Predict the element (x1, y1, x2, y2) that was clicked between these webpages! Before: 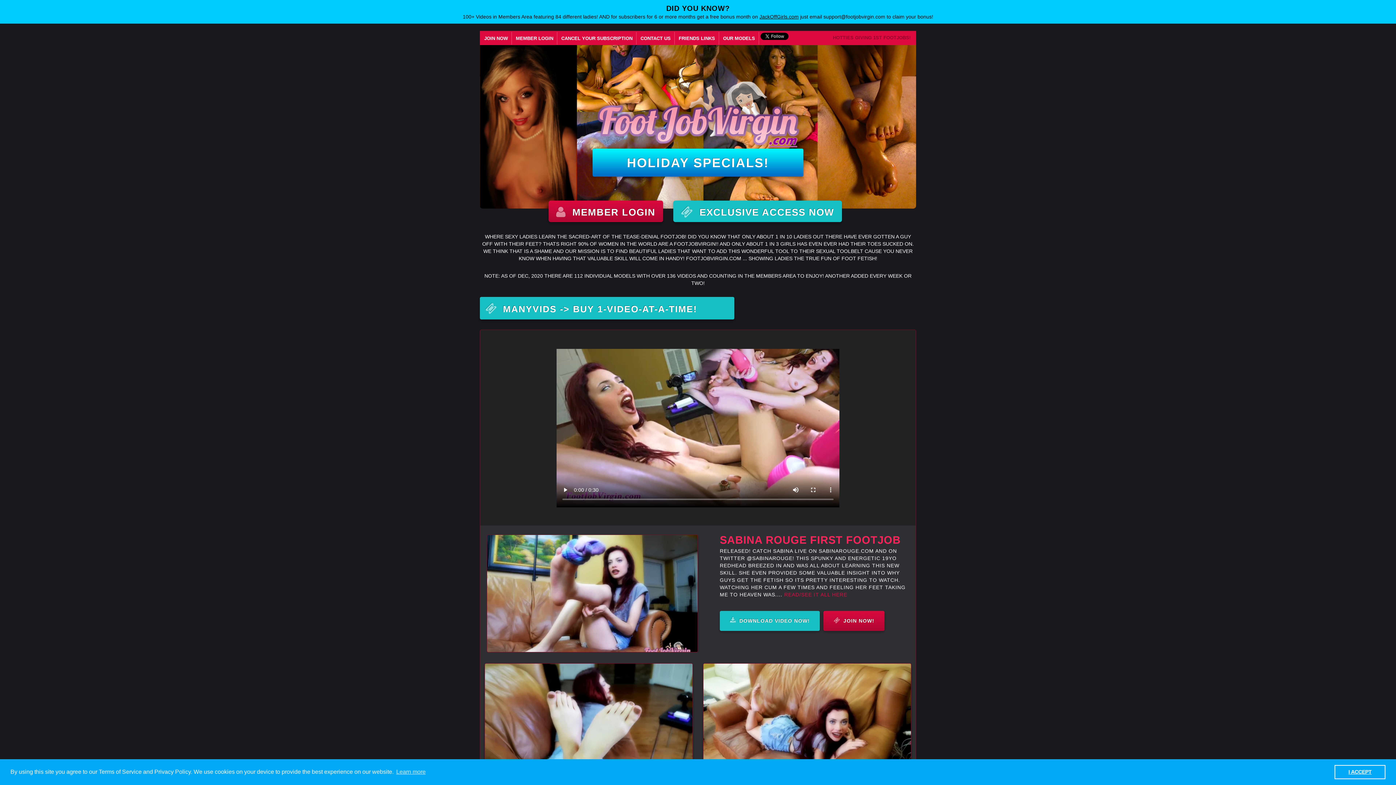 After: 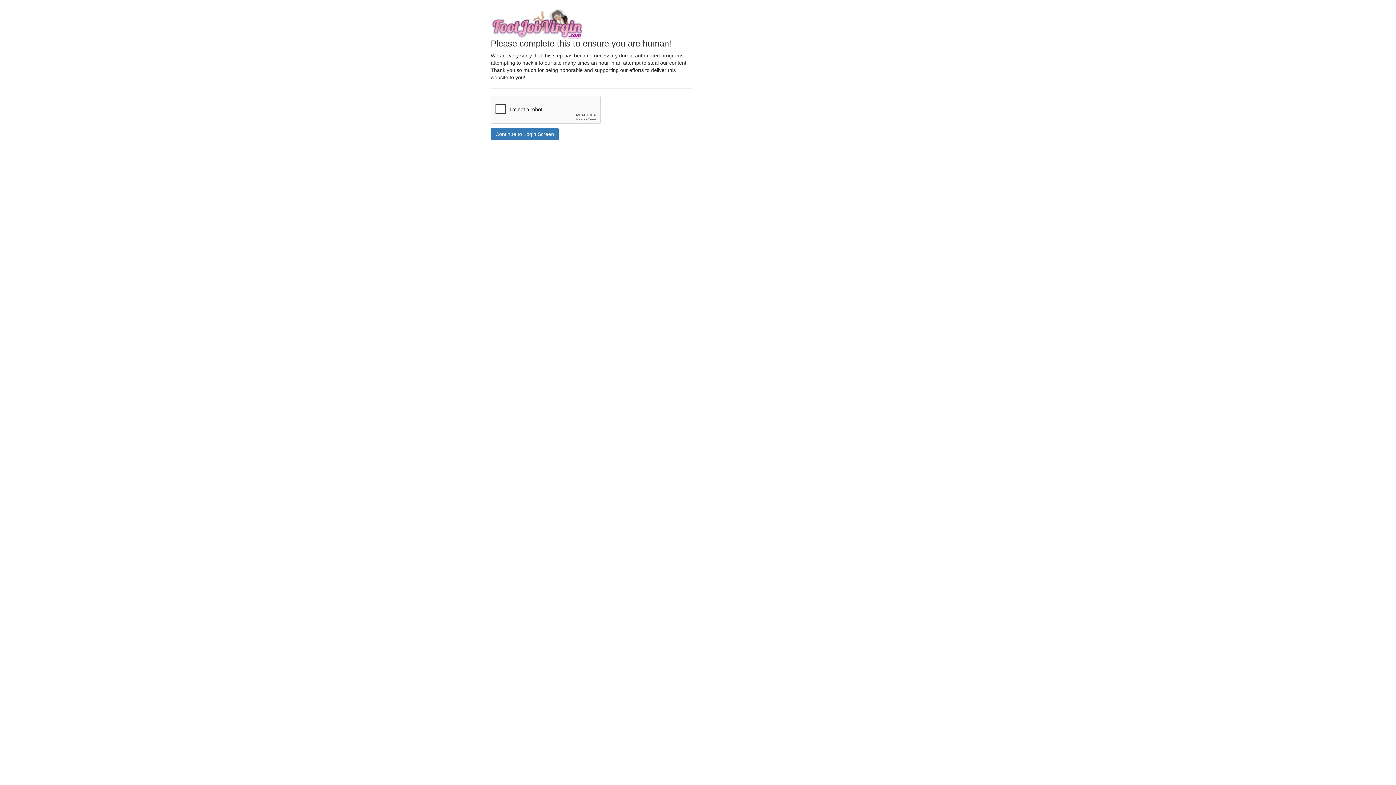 Action: label: MEMBER LOGIN bbox: (512, 32, 557, 44)